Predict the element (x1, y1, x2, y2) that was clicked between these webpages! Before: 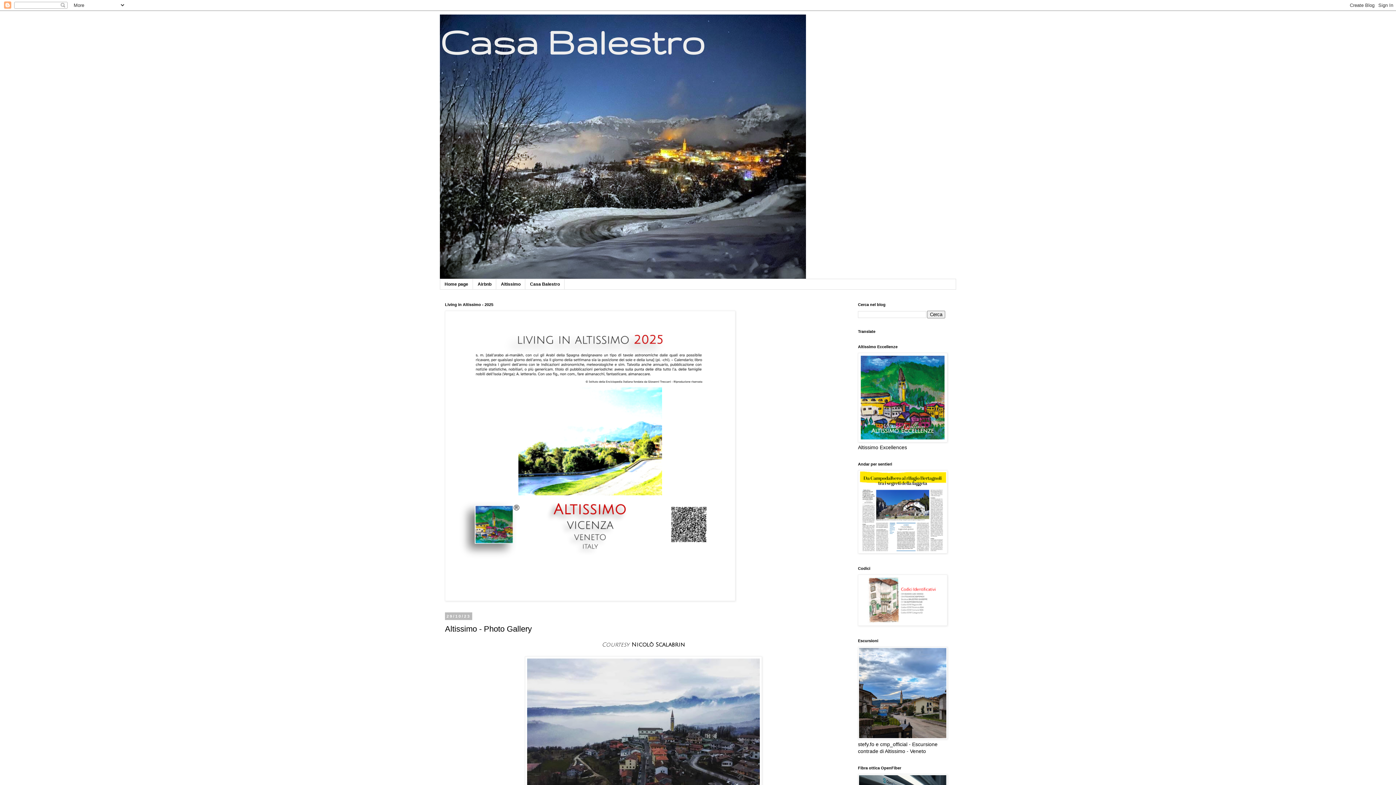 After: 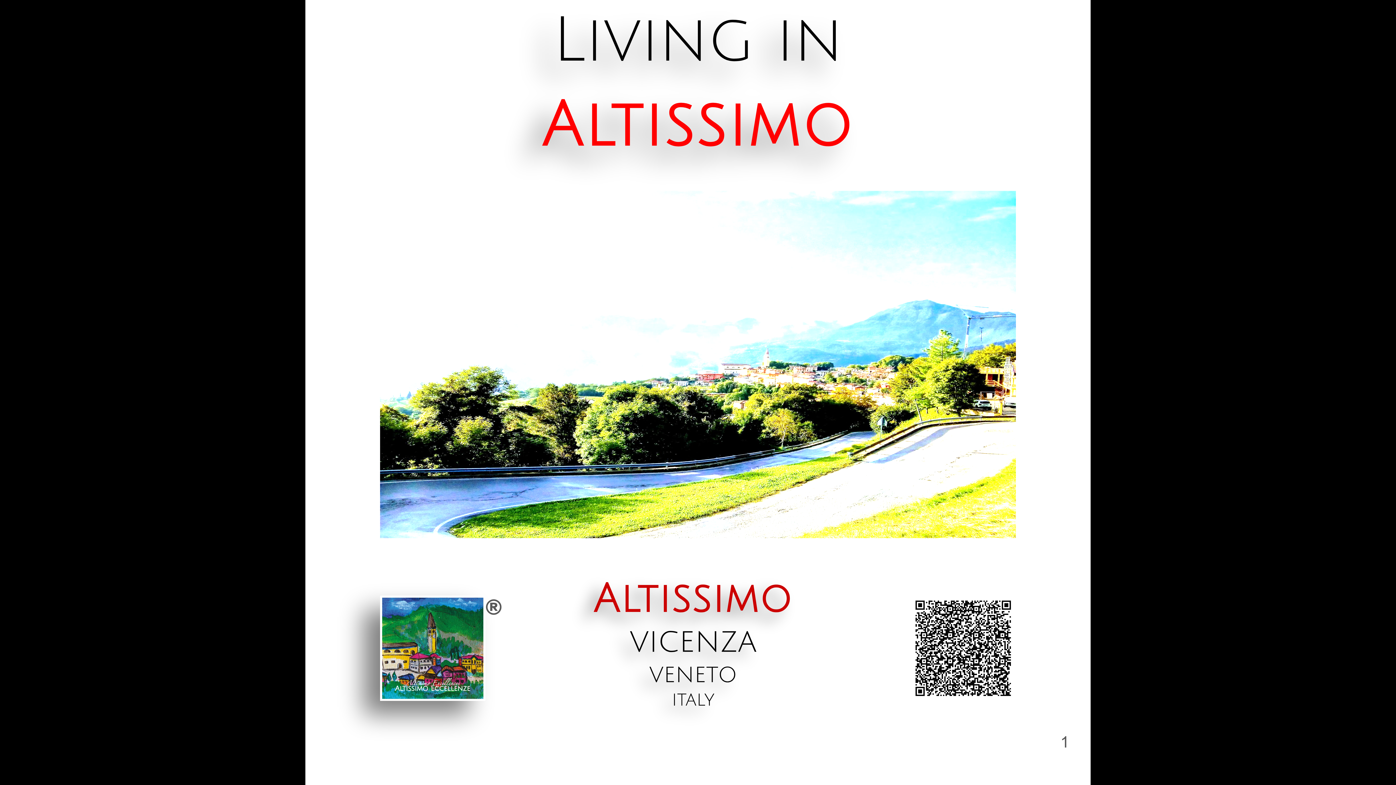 Action: bbox: (445, 596, 735, 602)